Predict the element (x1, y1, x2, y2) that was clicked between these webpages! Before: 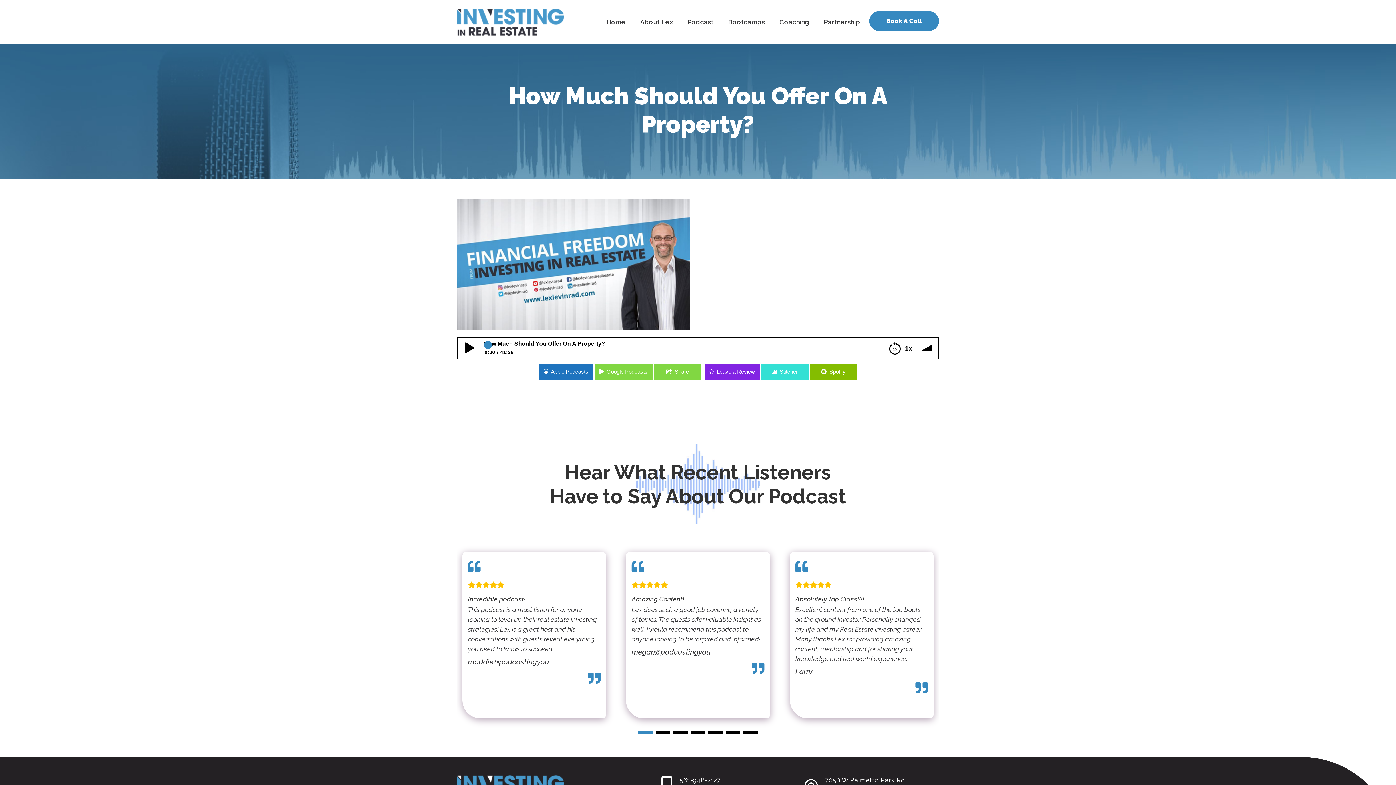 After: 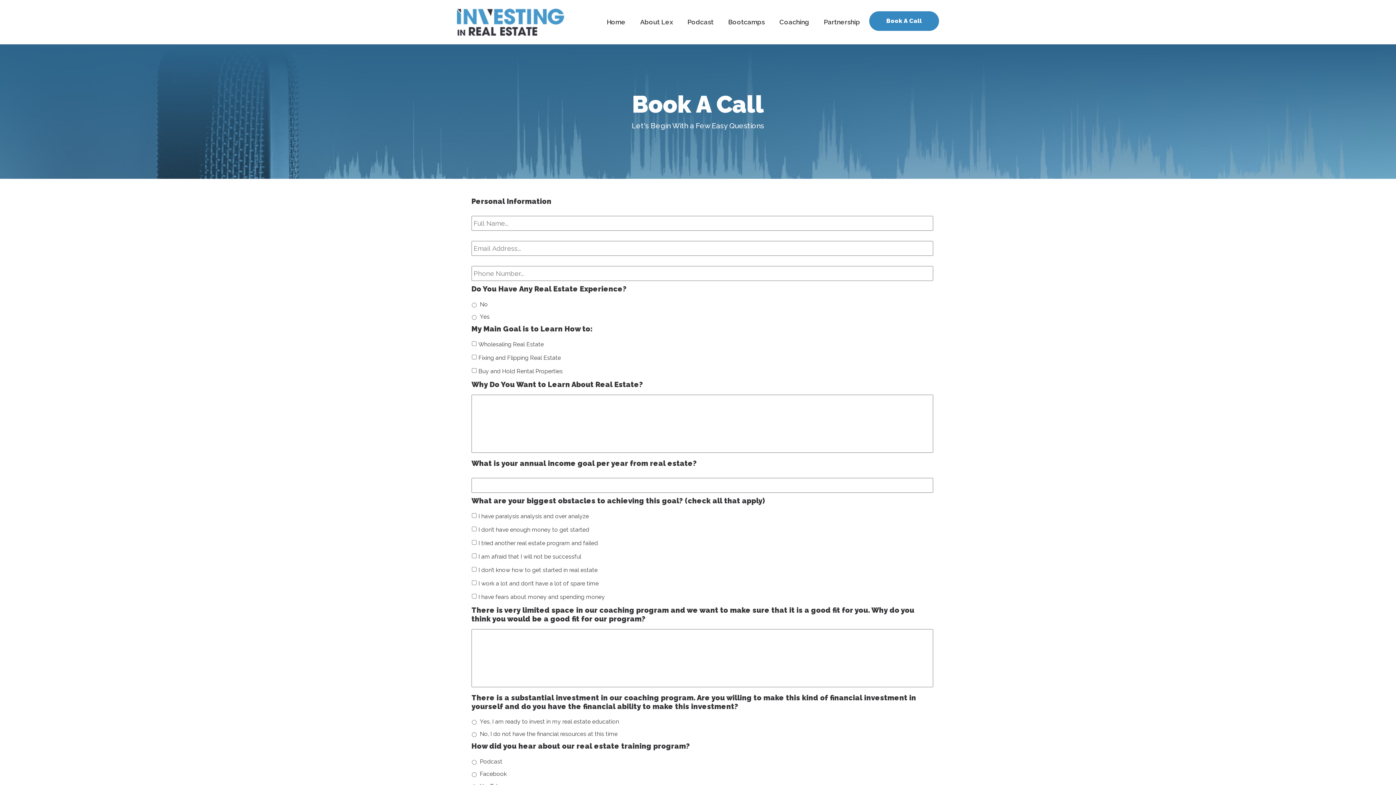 Action: bbox: (869, 11, 939, 30) label: Book A Call